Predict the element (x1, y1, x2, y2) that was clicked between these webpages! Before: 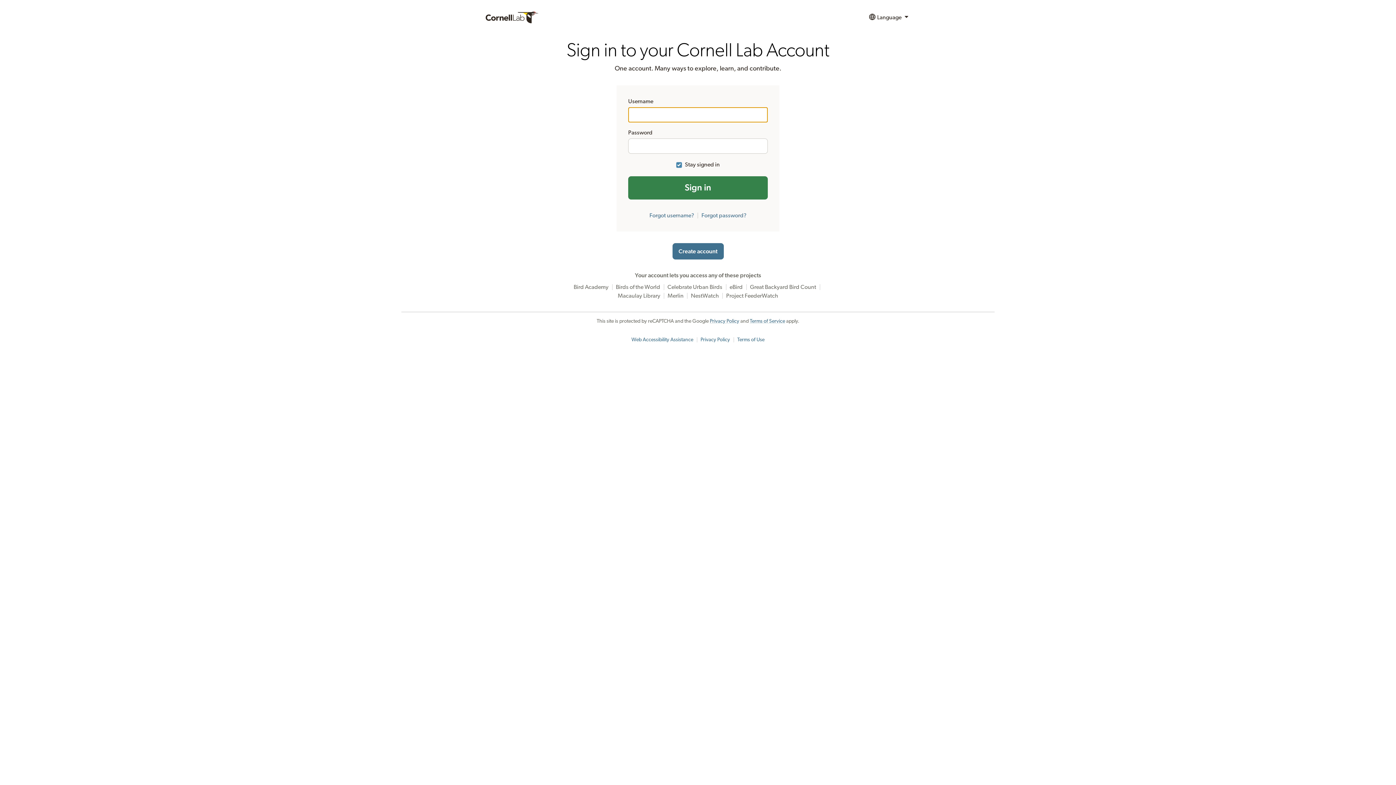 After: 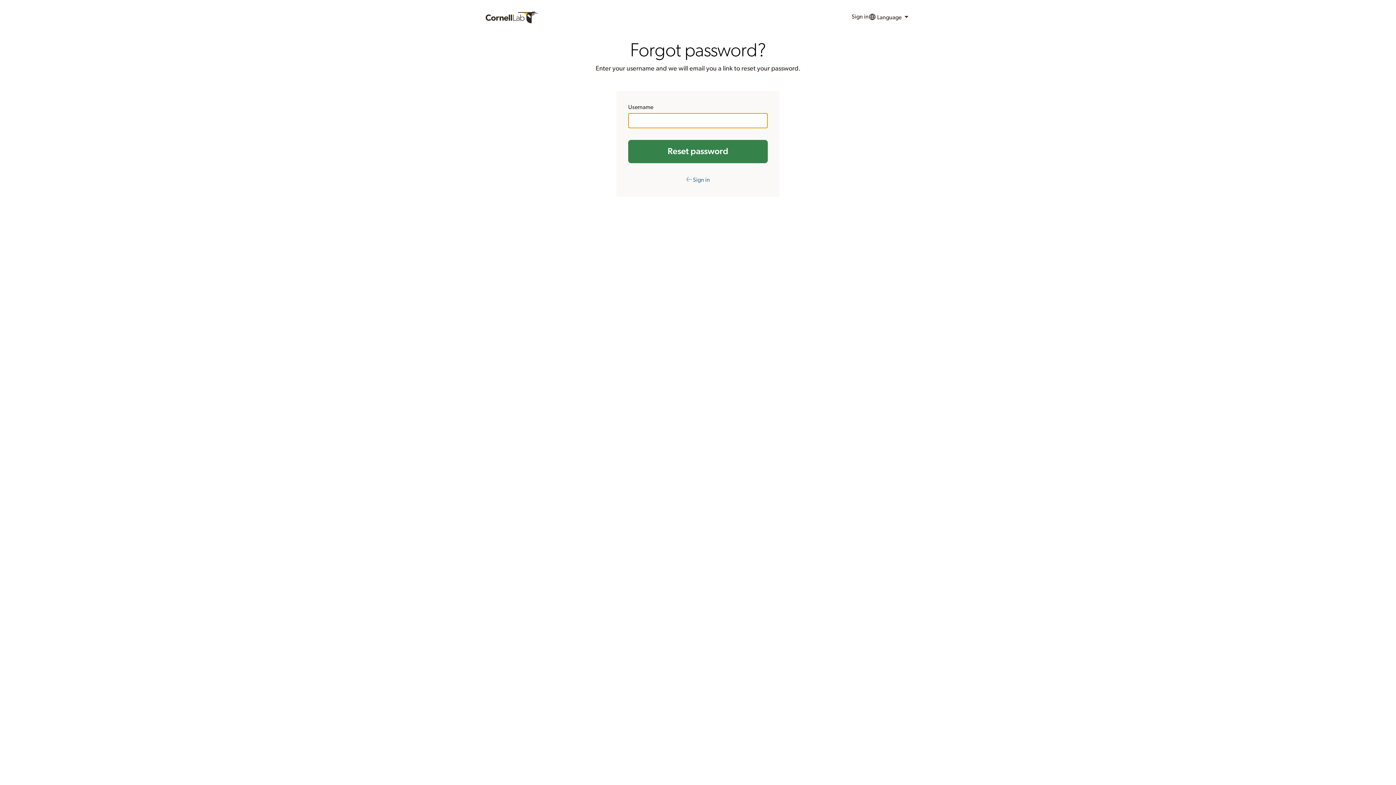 Action: bbox: (701, 212, 746, 218) label: Forgot password?